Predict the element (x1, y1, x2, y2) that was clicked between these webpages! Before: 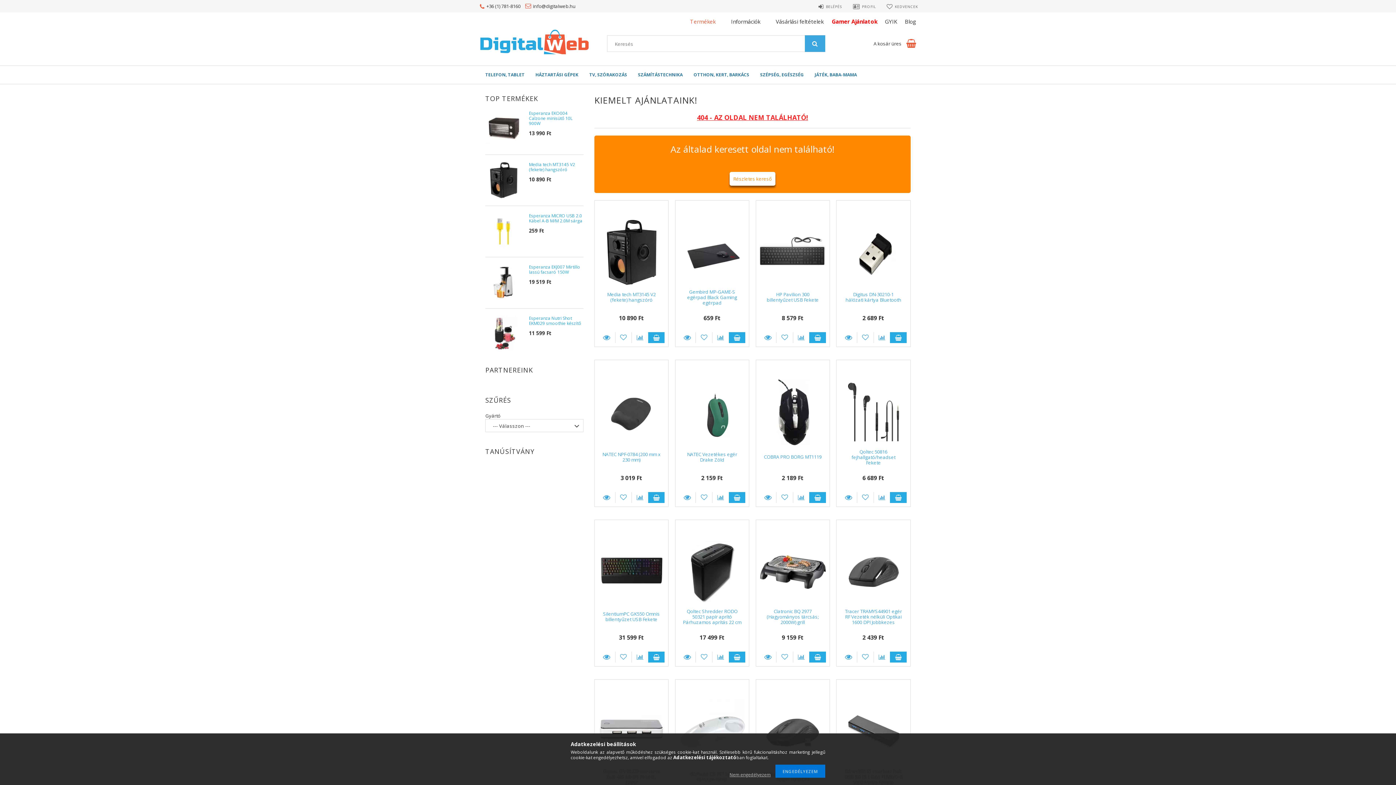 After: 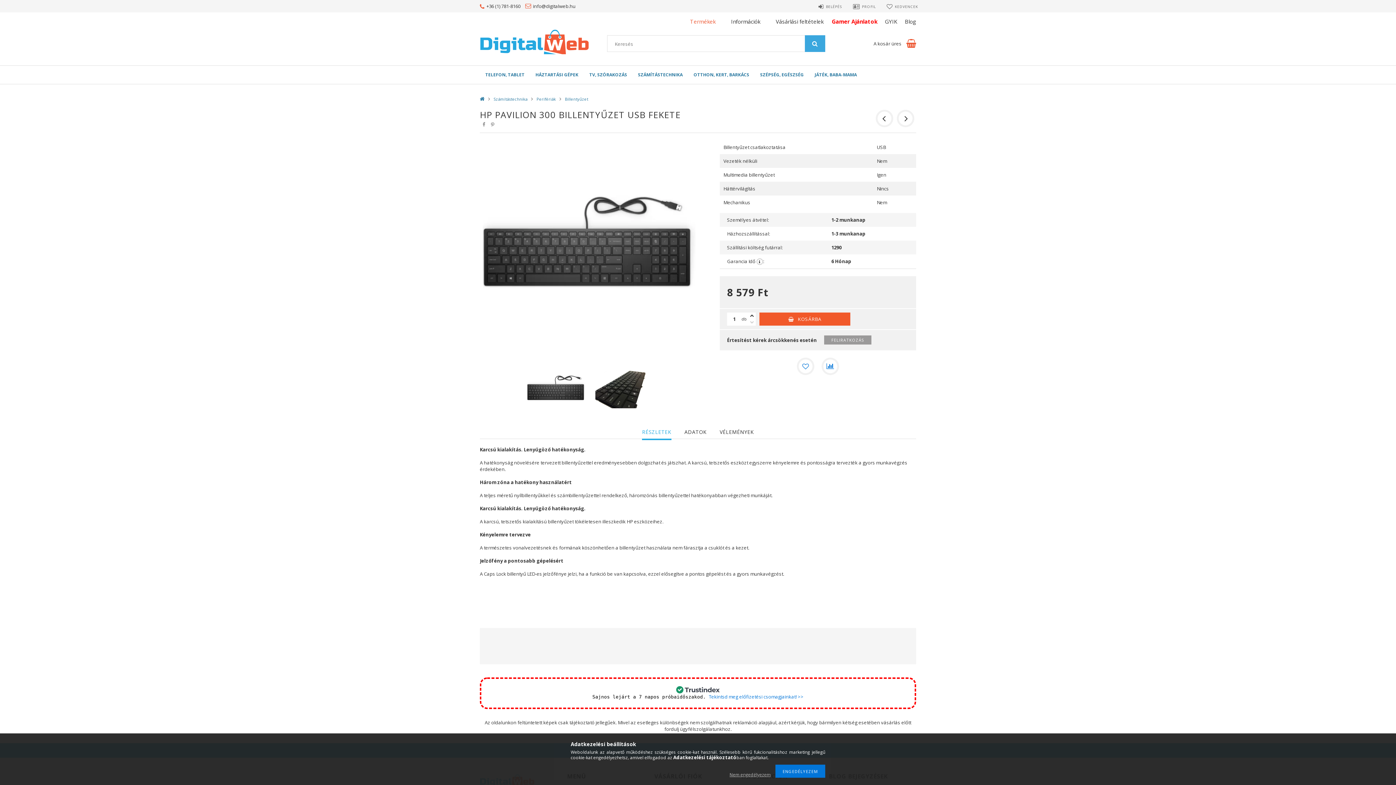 Action: label: HP Pavilion 300 billentyűzet USB Fekete bbox: (759, 289, 826, 305)